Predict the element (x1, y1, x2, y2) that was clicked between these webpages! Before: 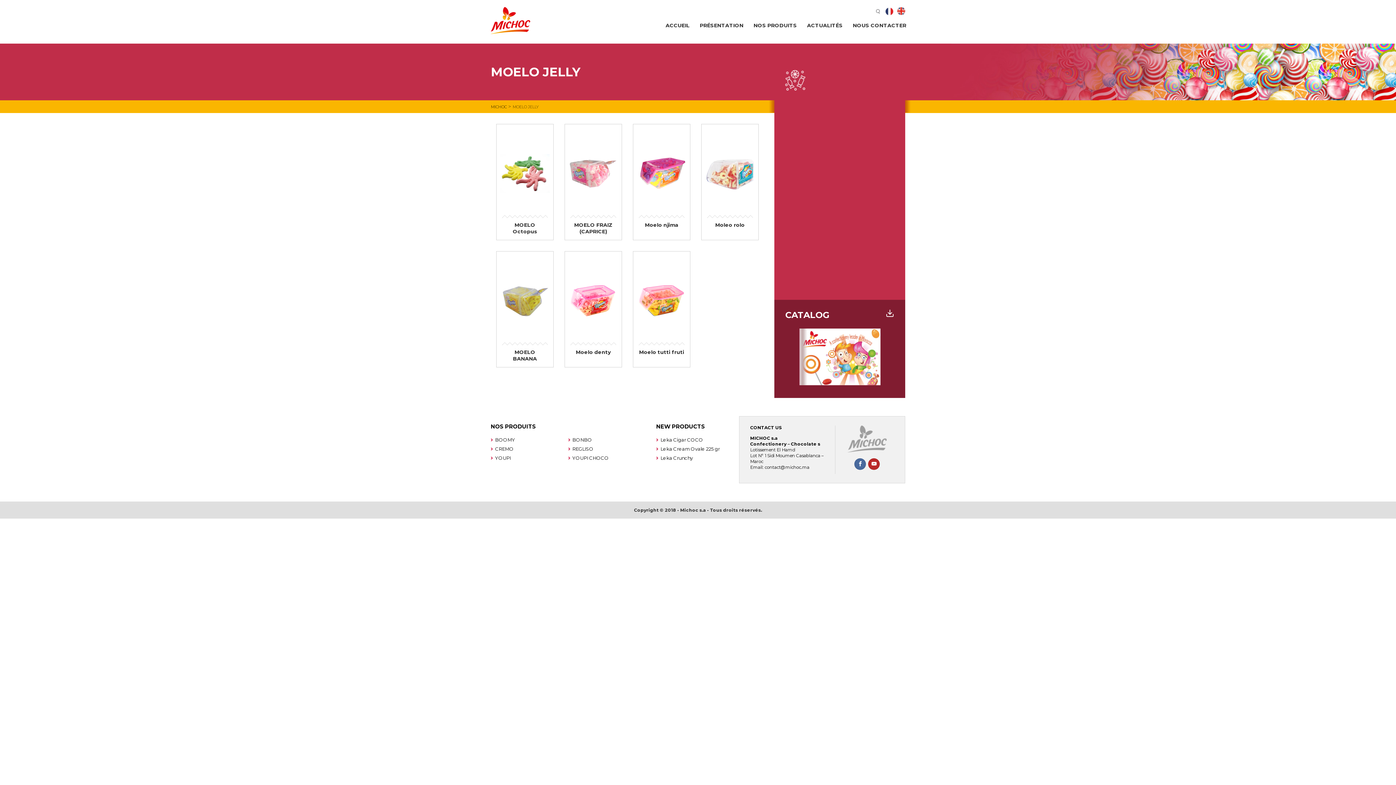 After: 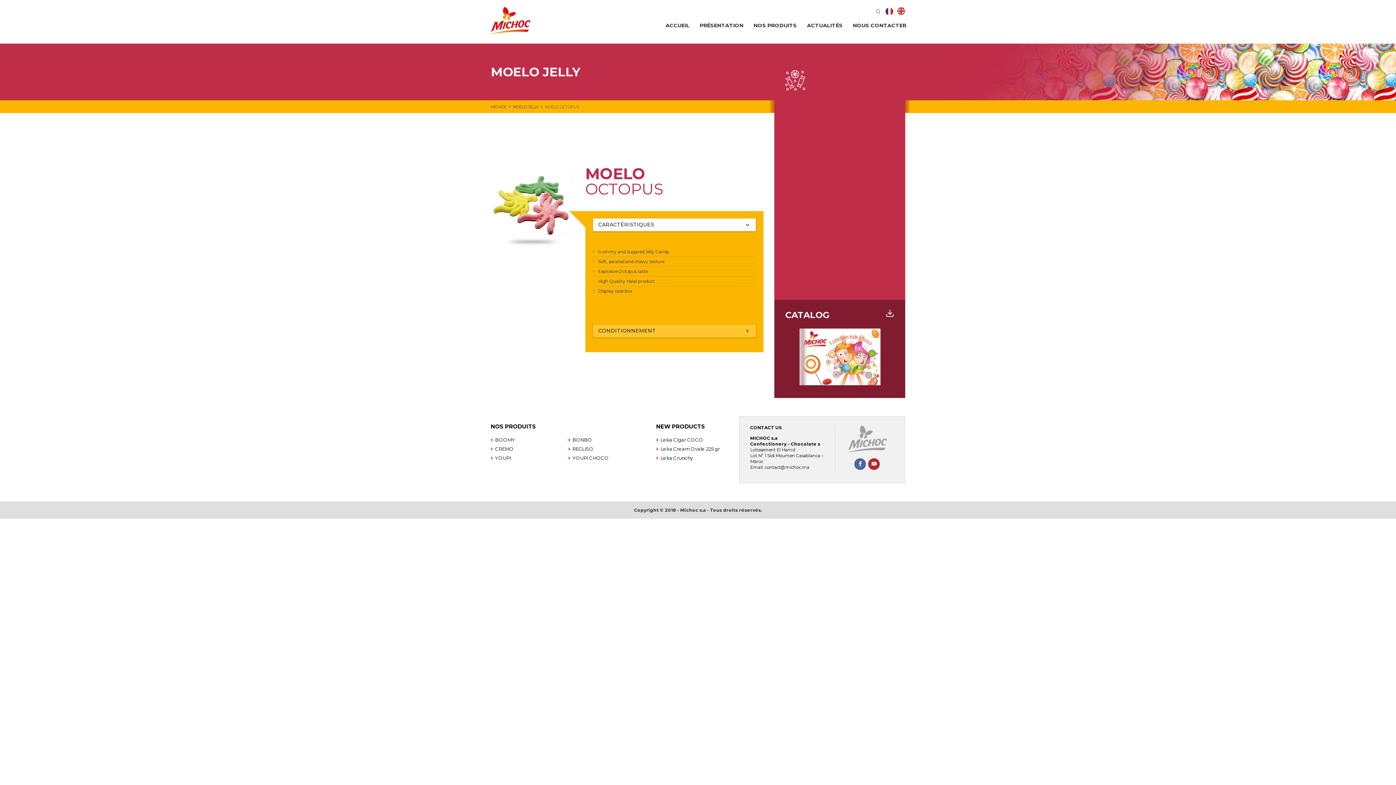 Action: label: MOELO Octopus bbox: (496, 124, 553, 240)